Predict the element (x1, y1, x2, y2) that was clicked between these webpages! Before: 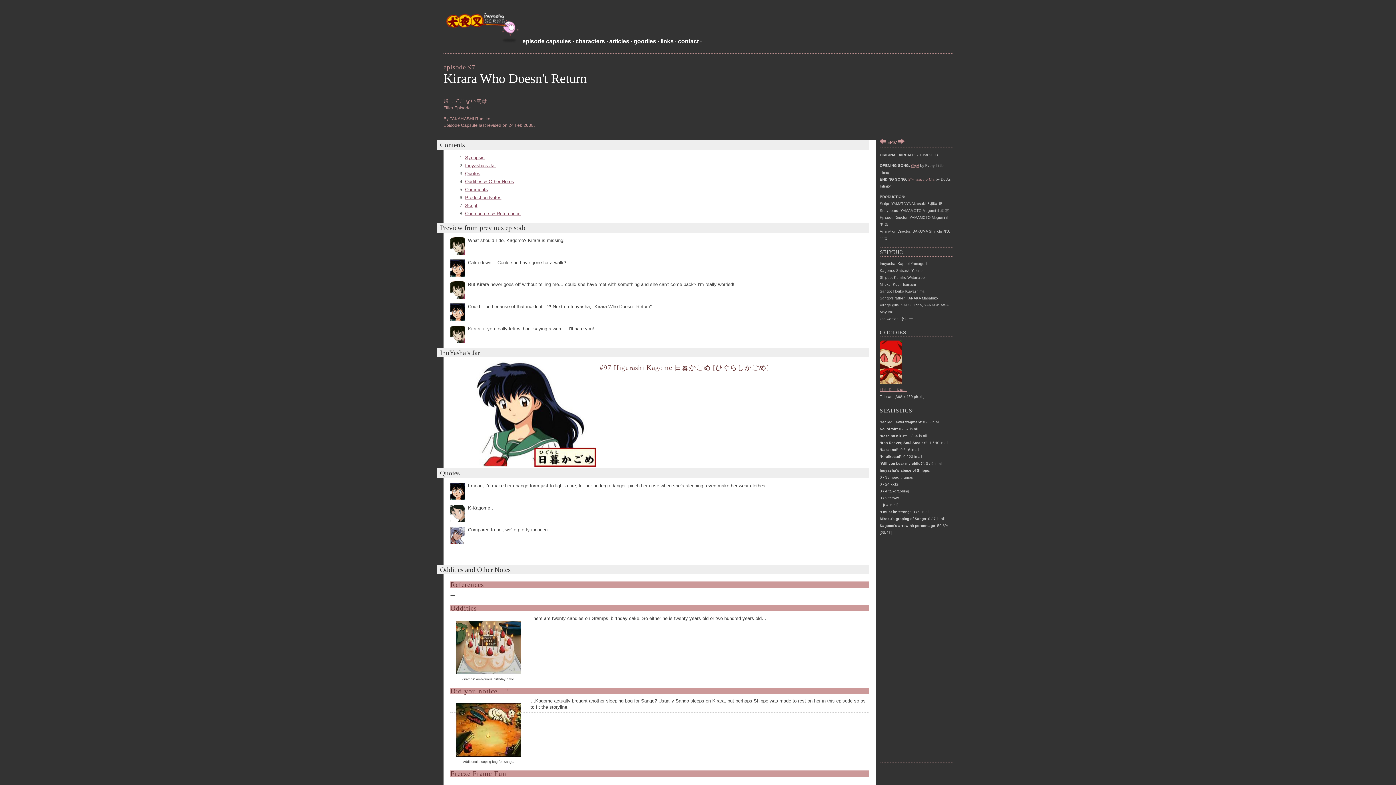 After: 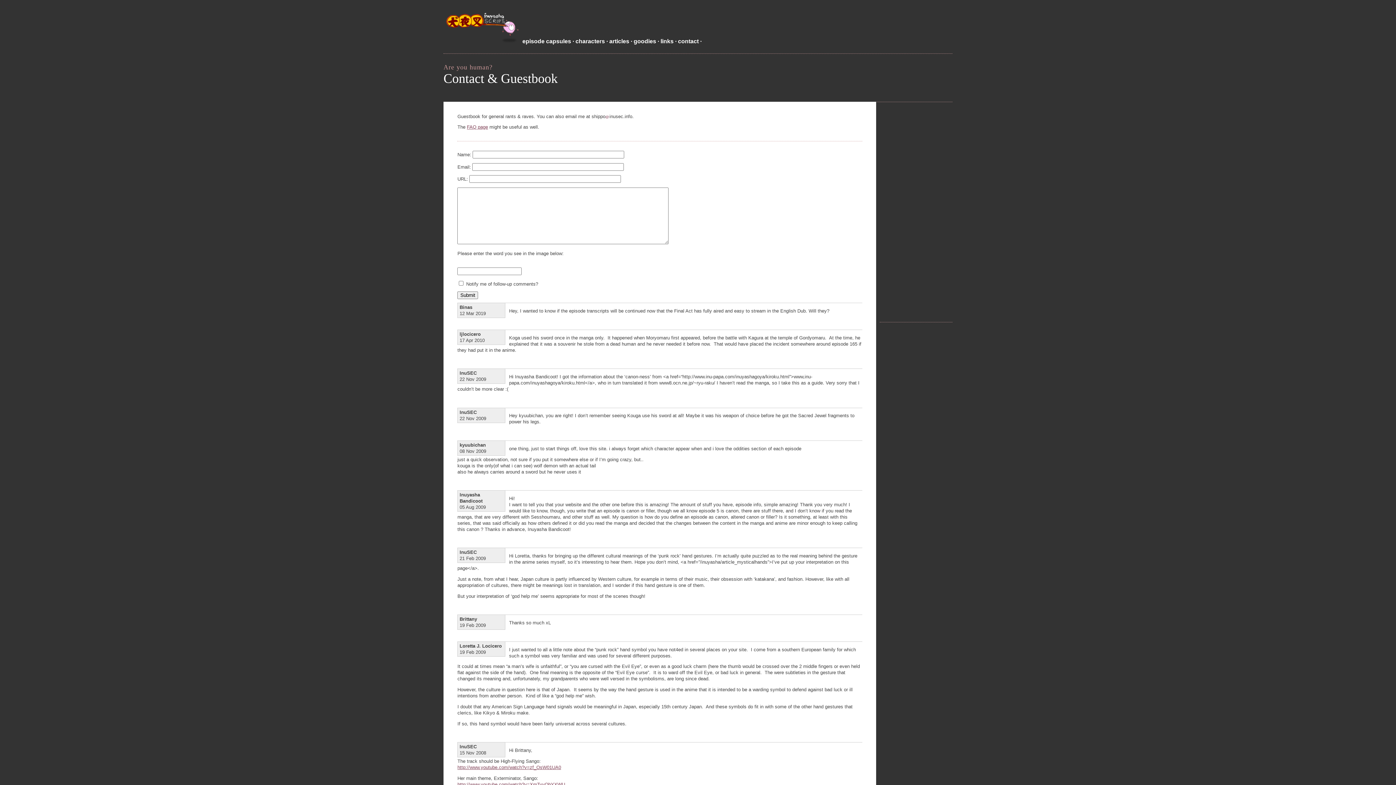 Action: bbox: (678, 38, 698, 44) label: contact